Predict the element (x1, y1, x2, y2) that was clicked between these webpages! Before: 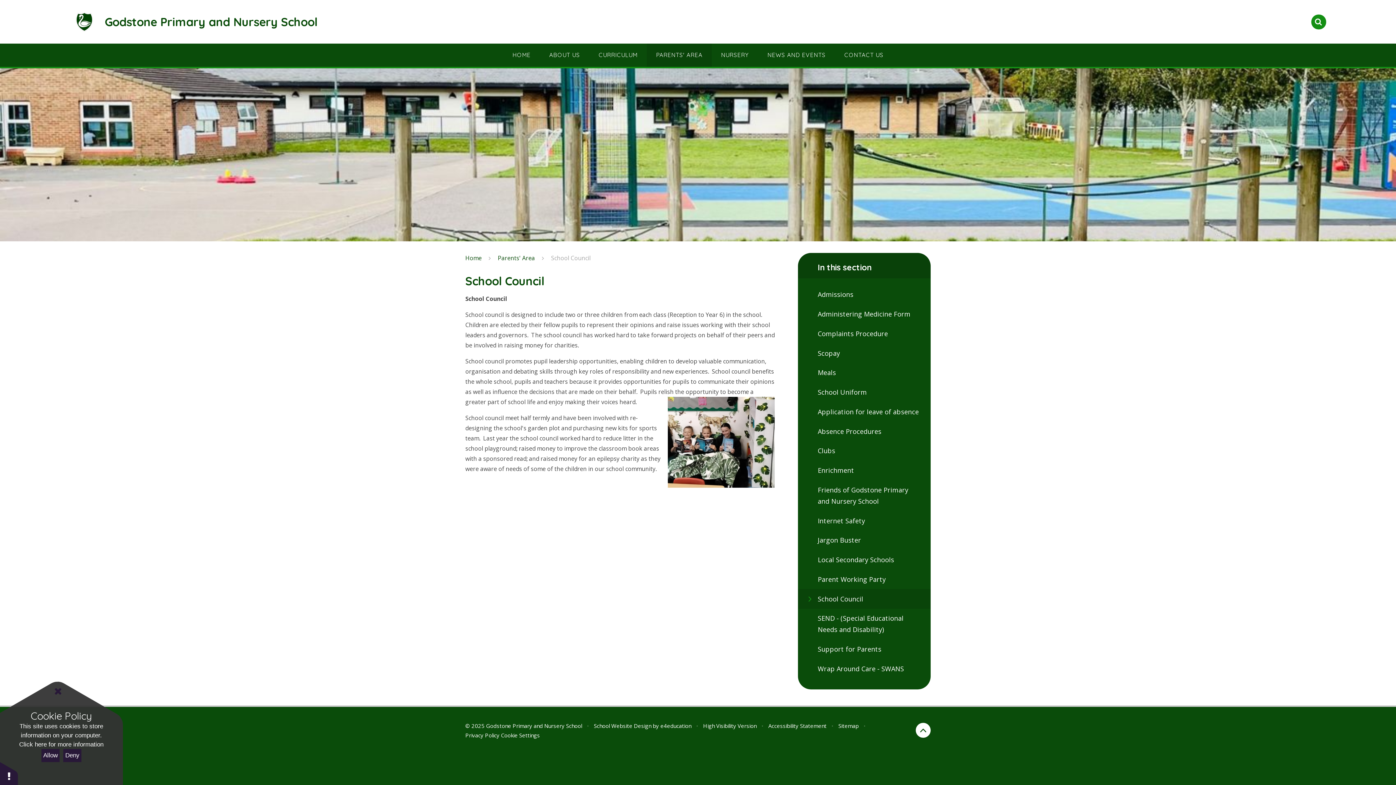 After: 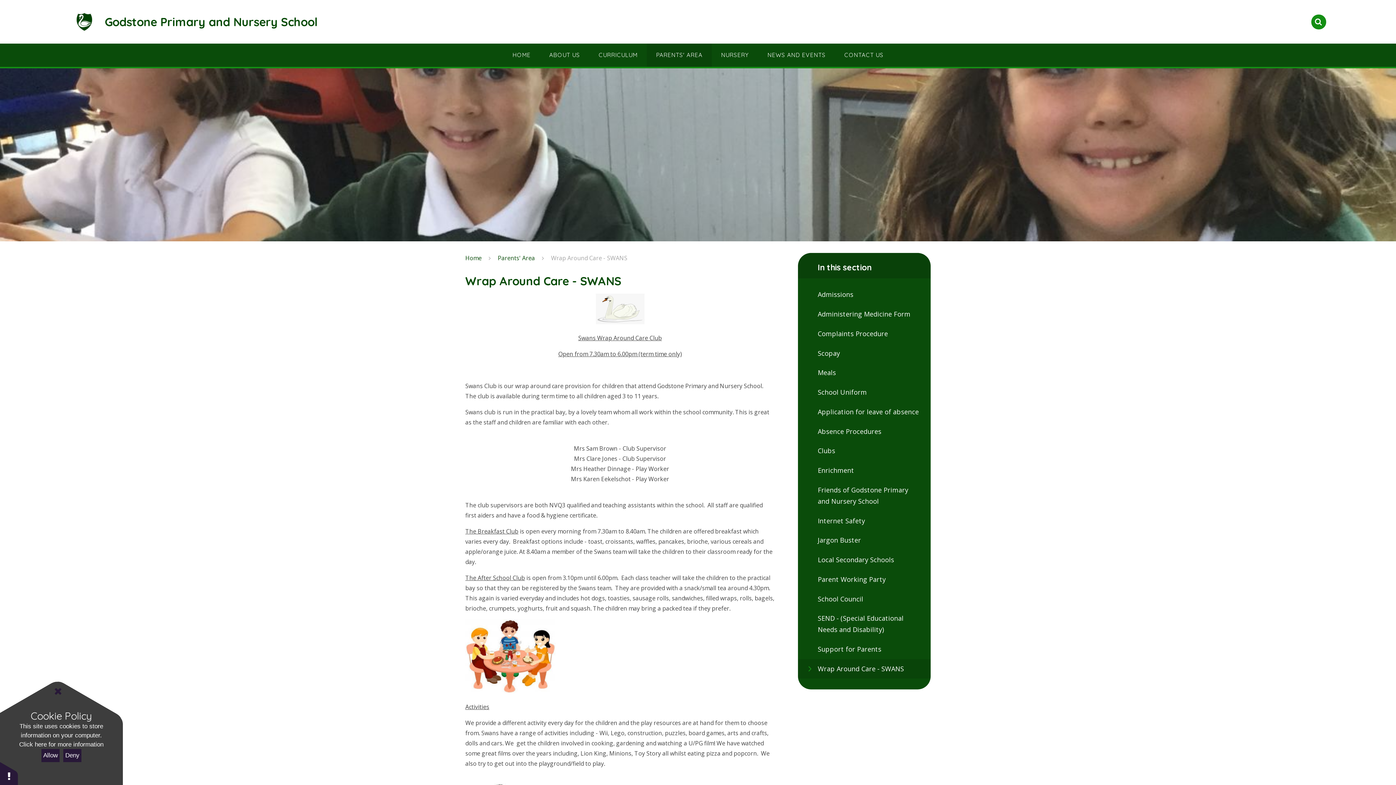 Action: label: Wrap Around Care - SWANS bbox: (798, 659, 930, 679)